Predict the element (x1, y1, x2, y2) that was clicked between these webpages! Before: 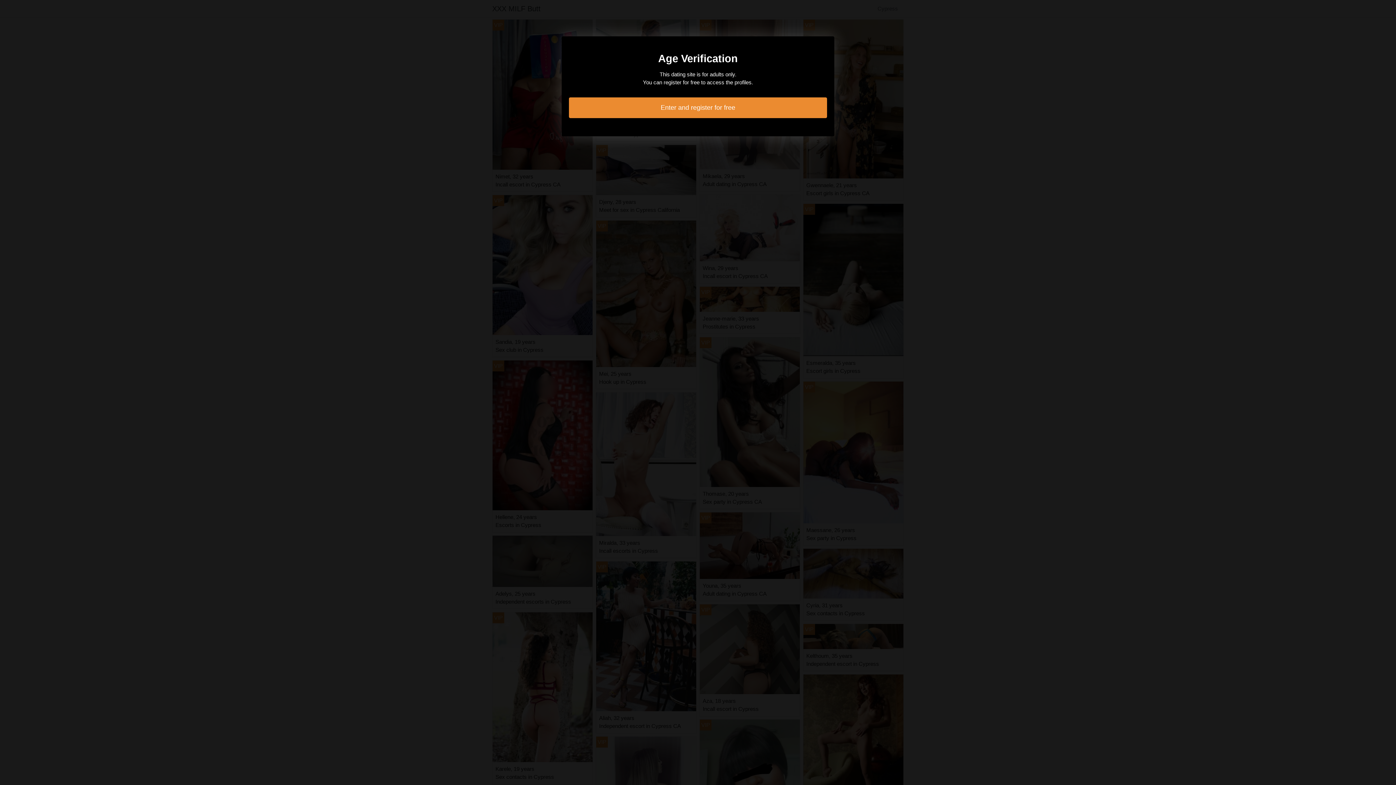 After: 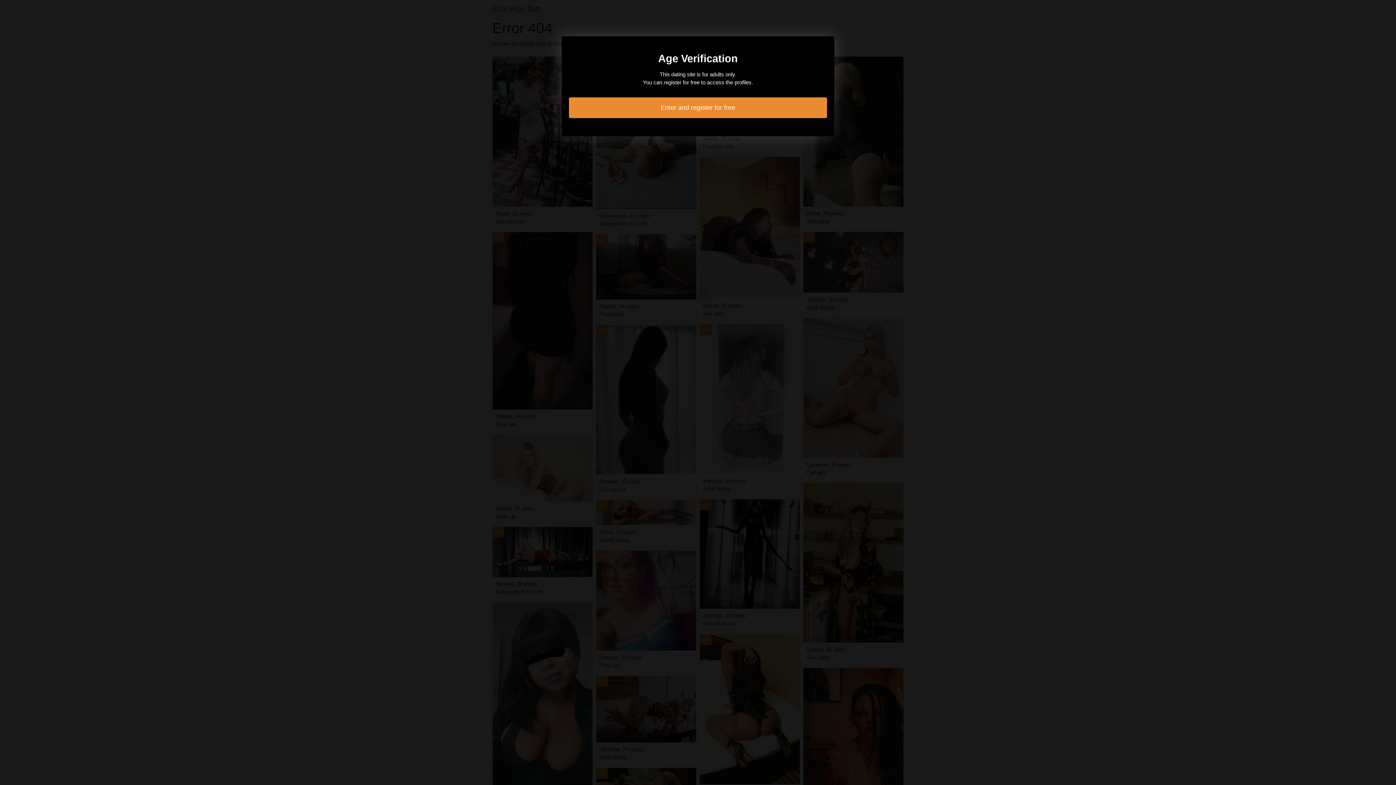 Action: bbox: (569, 97, 827, 118) label: Enter and register for free